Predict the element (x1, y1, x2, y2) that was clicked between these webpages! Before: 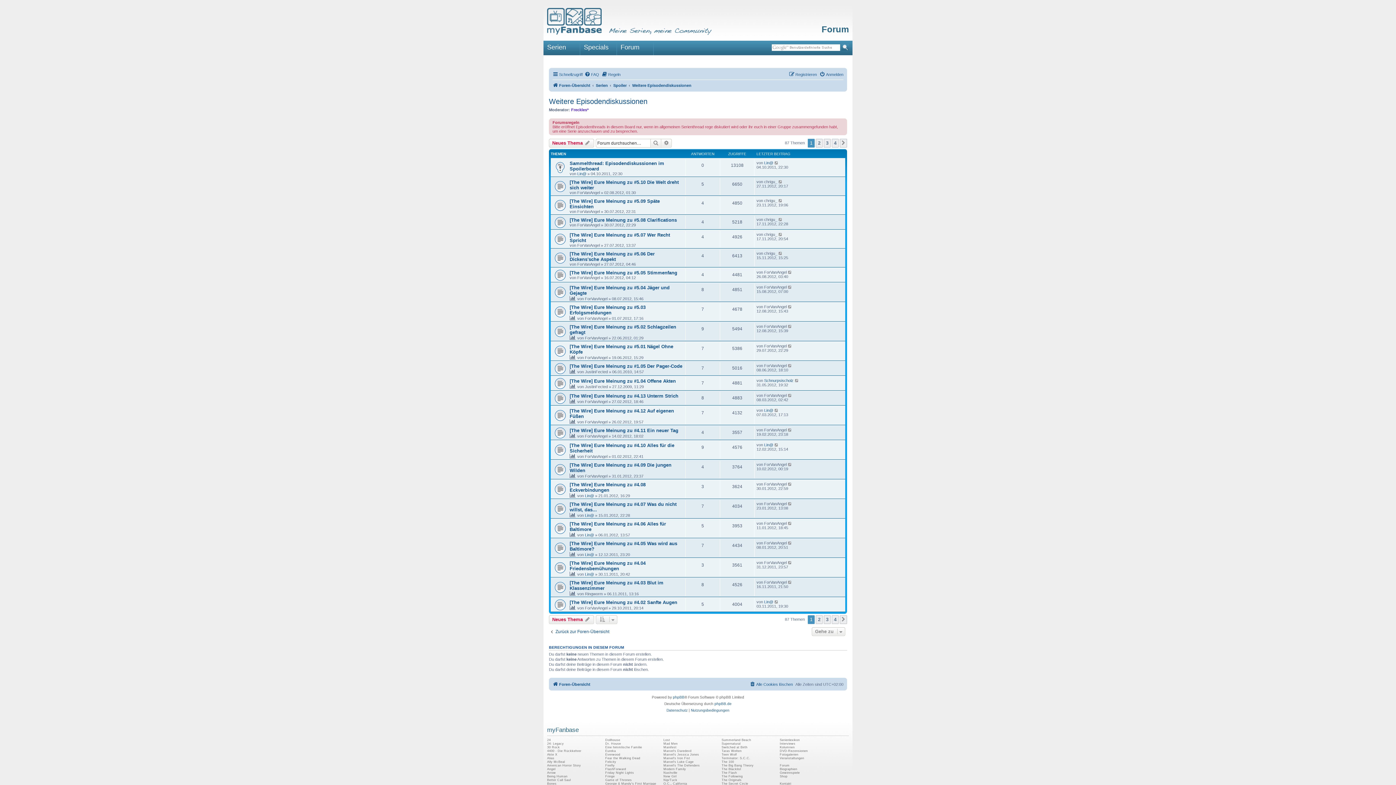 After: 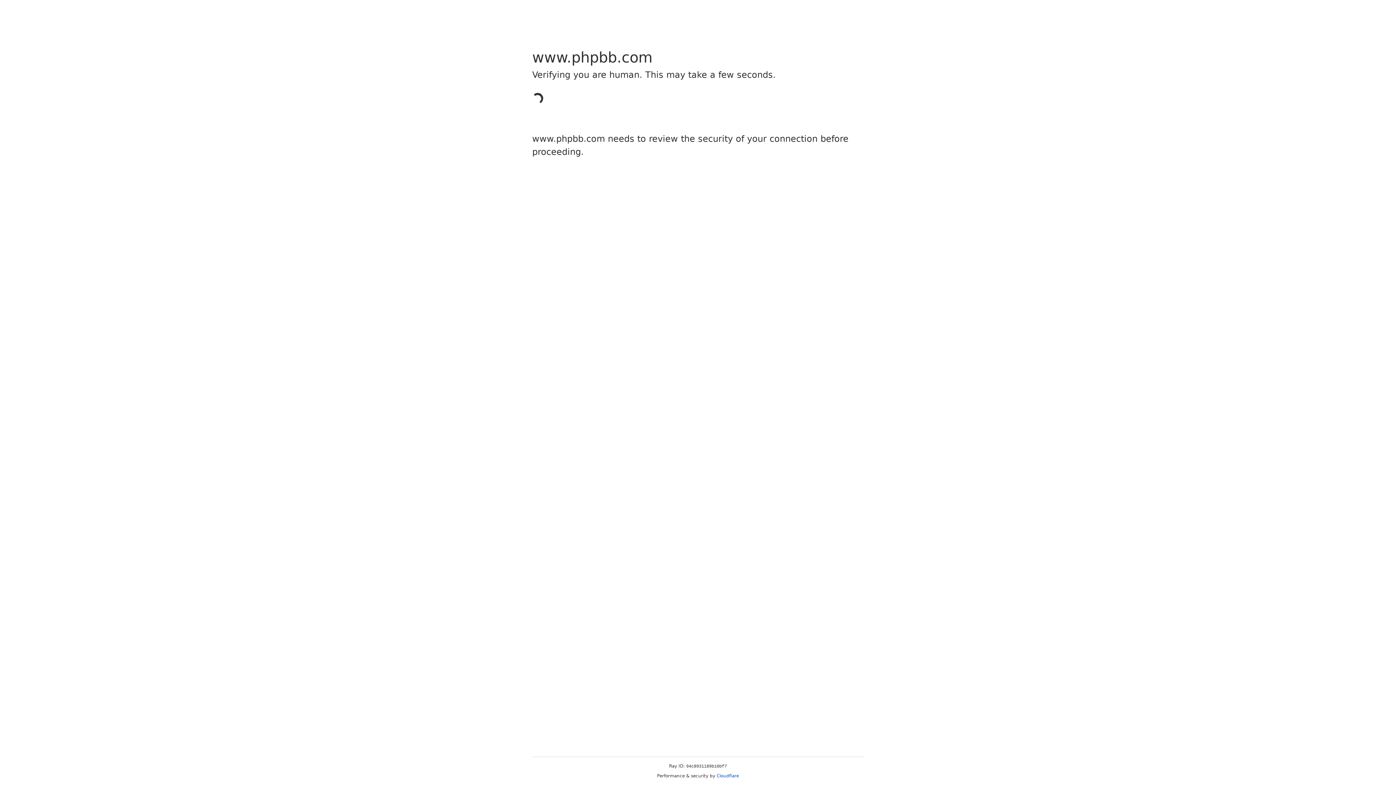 Action: bbox: (673, 694, 684, 701) label: phpBB